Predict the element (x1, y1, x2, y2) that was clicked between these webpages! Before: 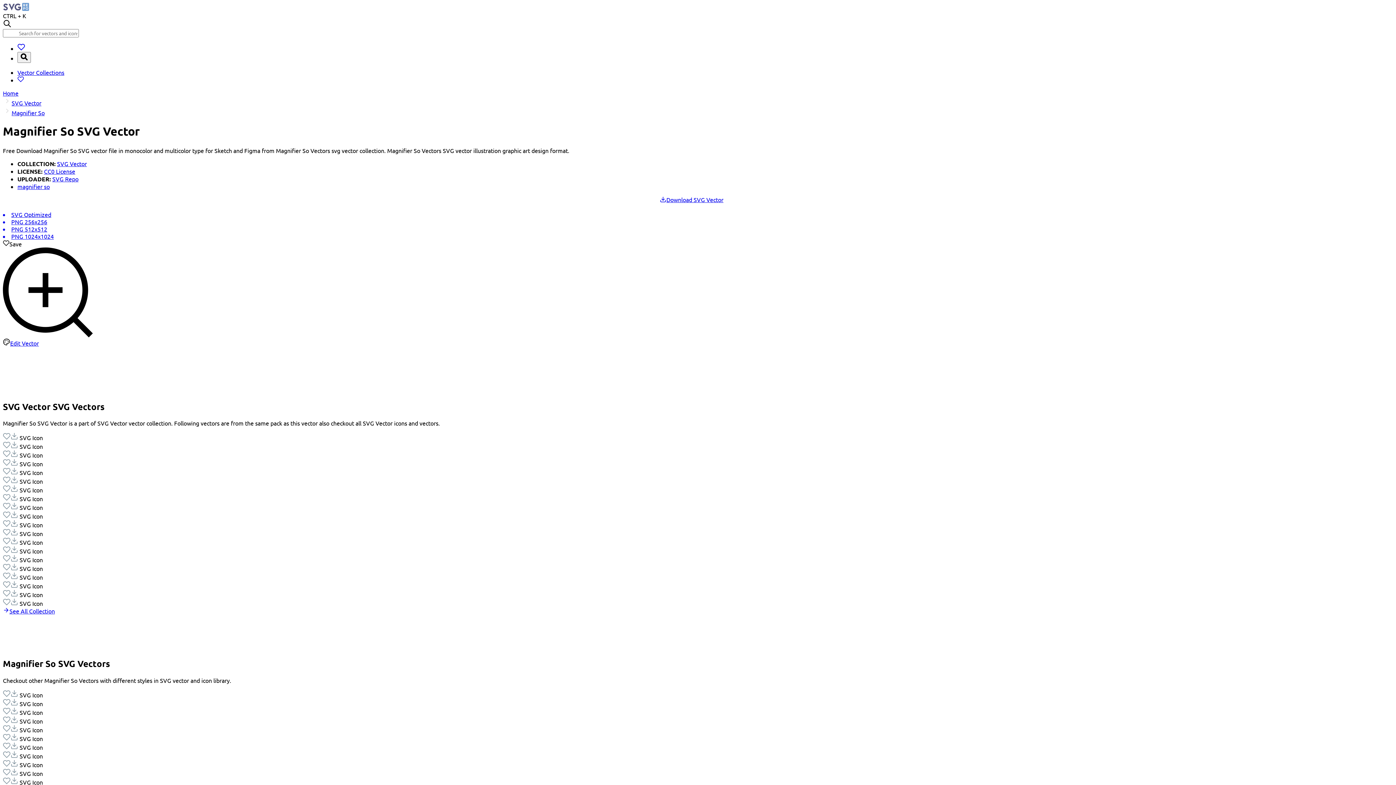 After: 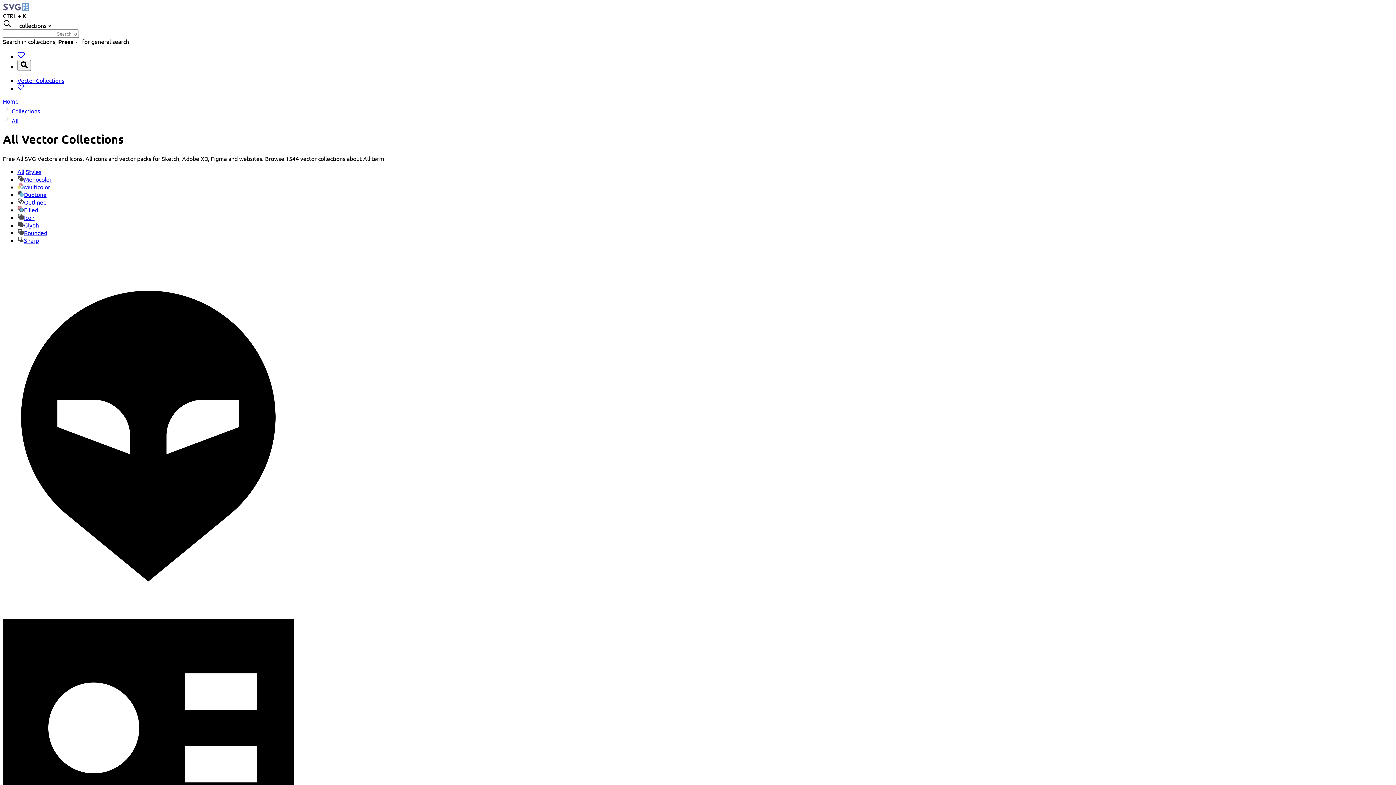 Action: bbox: (17, 68, 64, 76) label: Vector Collections